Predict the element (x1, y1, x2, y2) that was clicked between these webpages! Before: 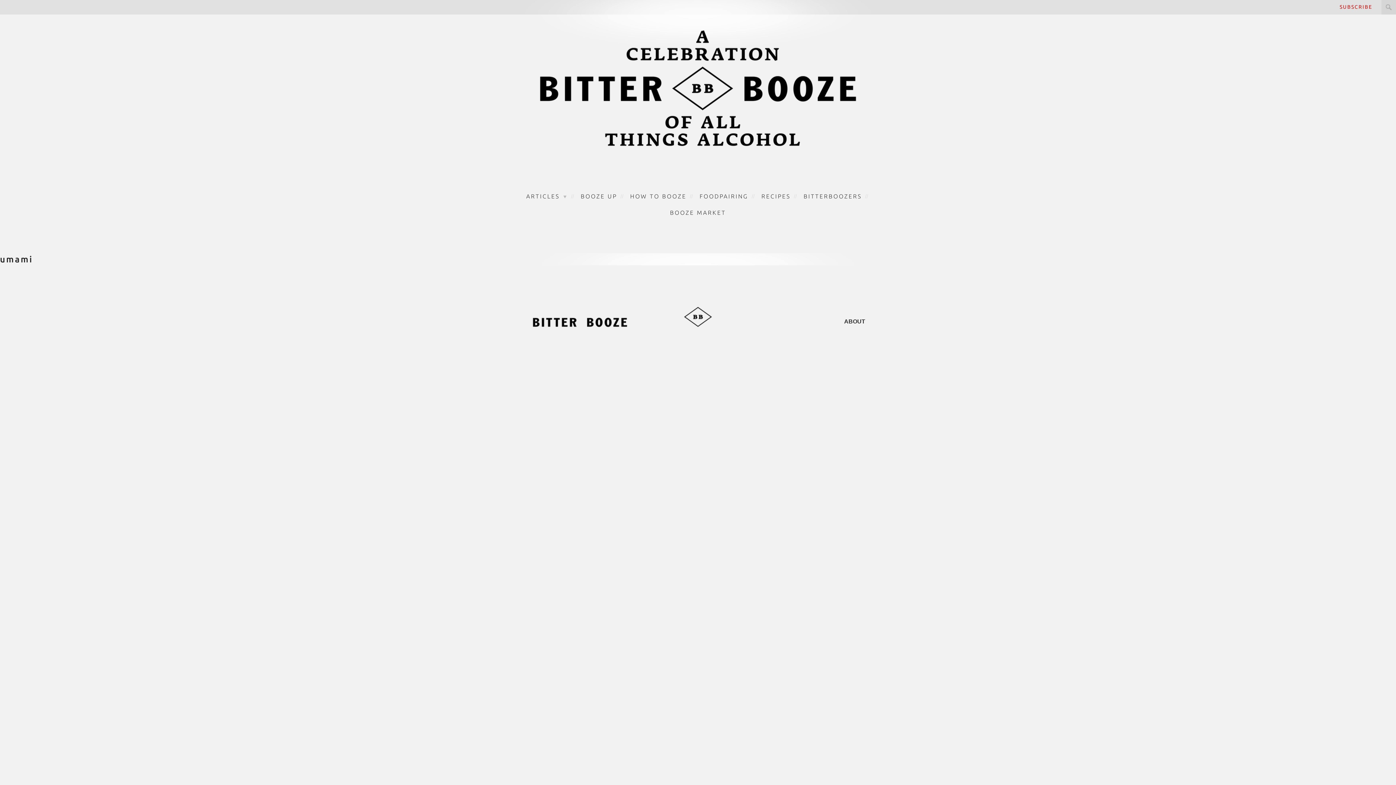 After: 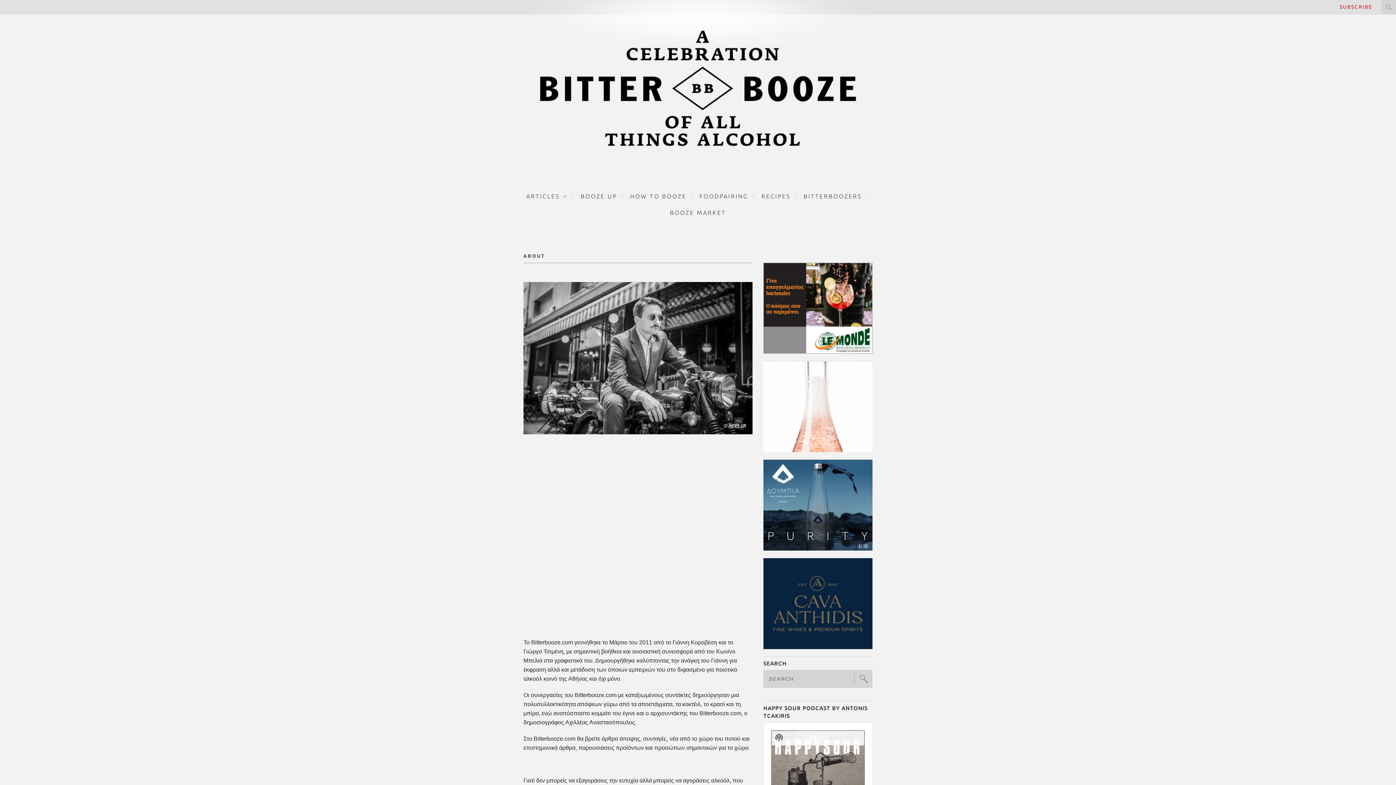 Action: bbox: (844, 318, 865, 324) label: ABOUT